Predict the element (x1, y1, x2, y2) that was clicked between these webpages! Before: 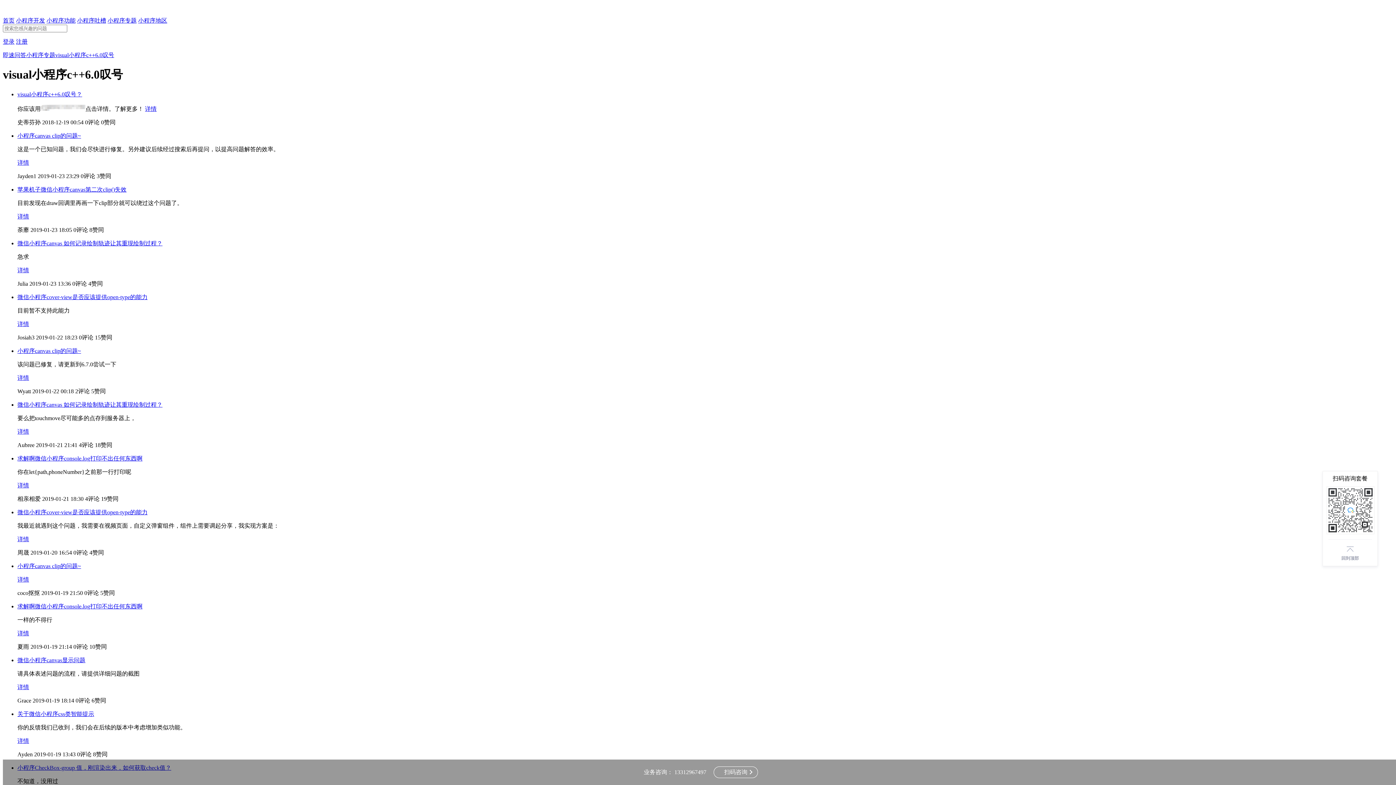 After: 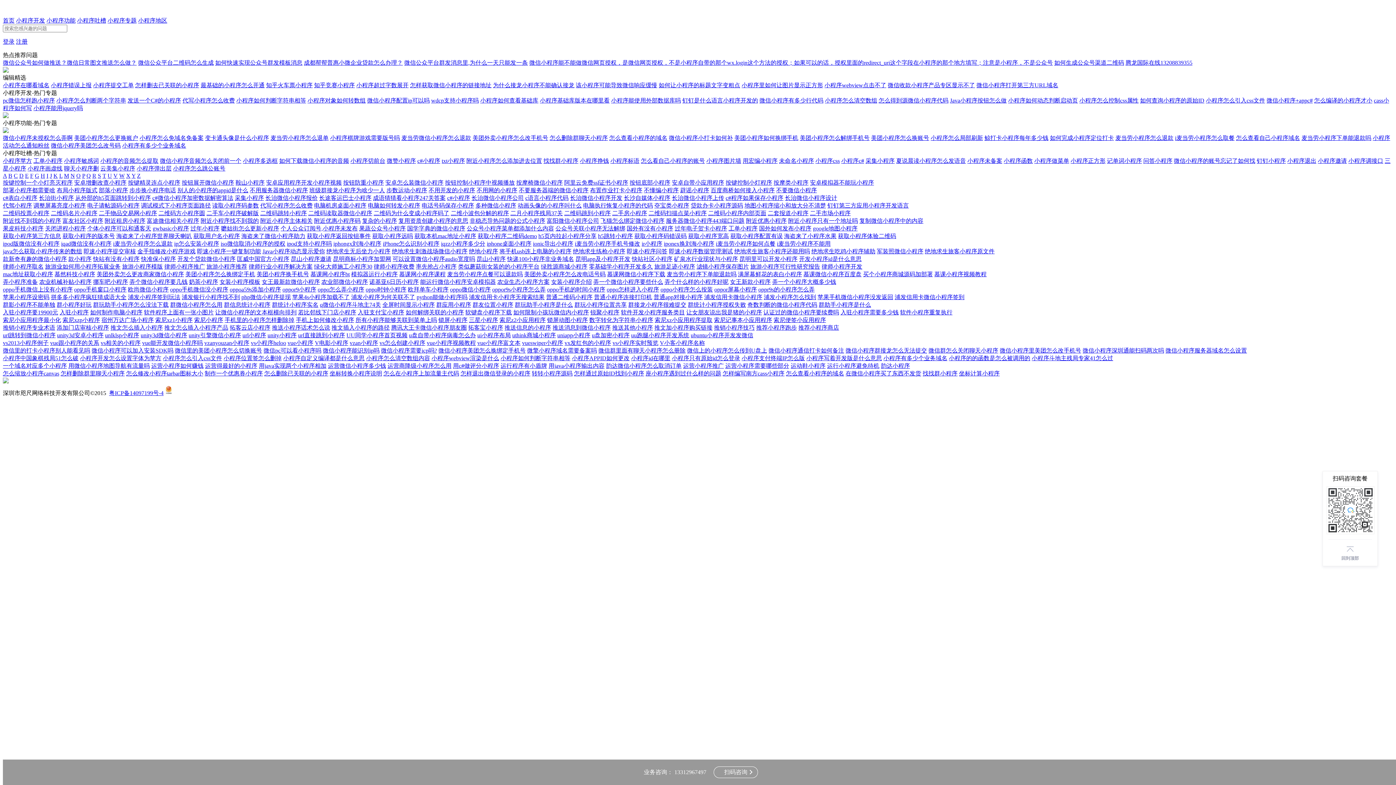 Action: bbox: (26, 52, 55, 58) label: 小程序专题